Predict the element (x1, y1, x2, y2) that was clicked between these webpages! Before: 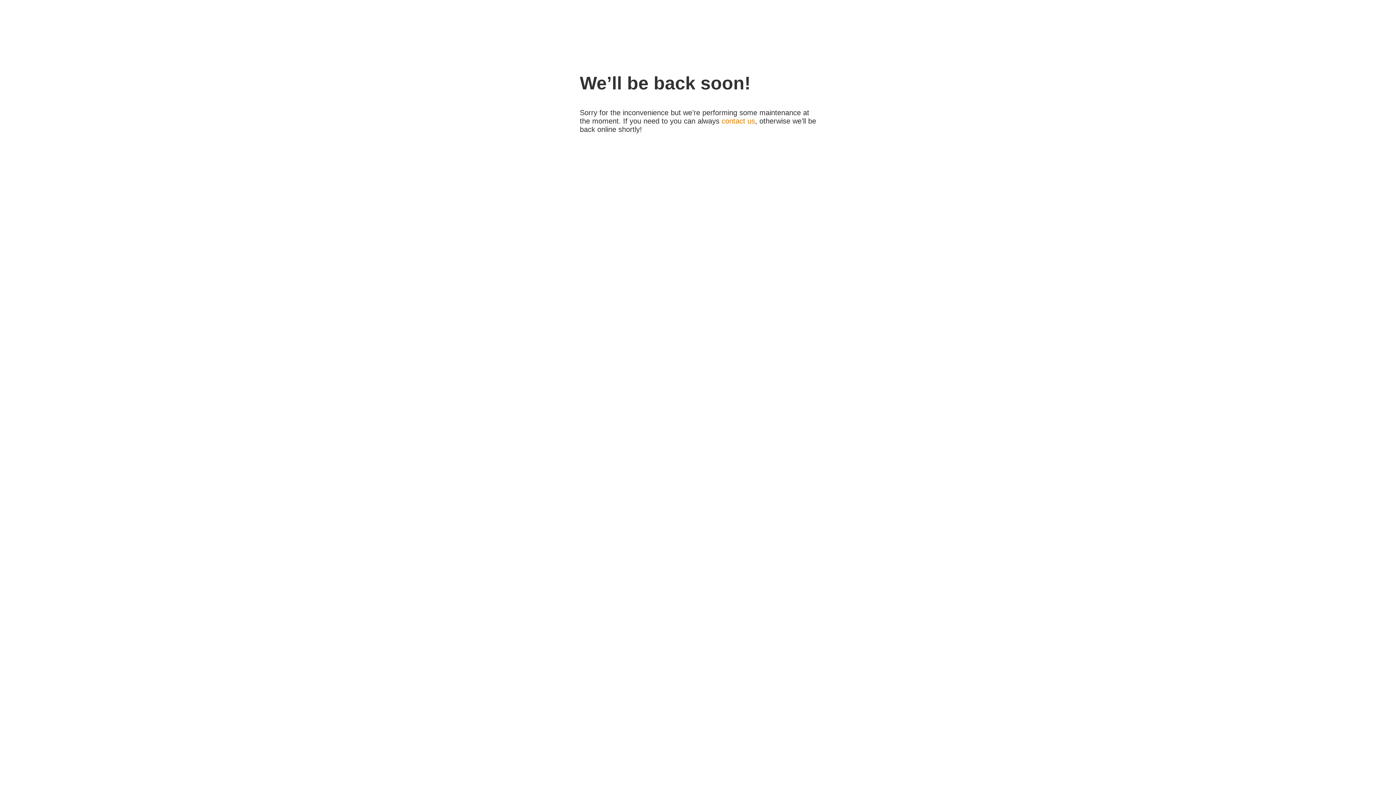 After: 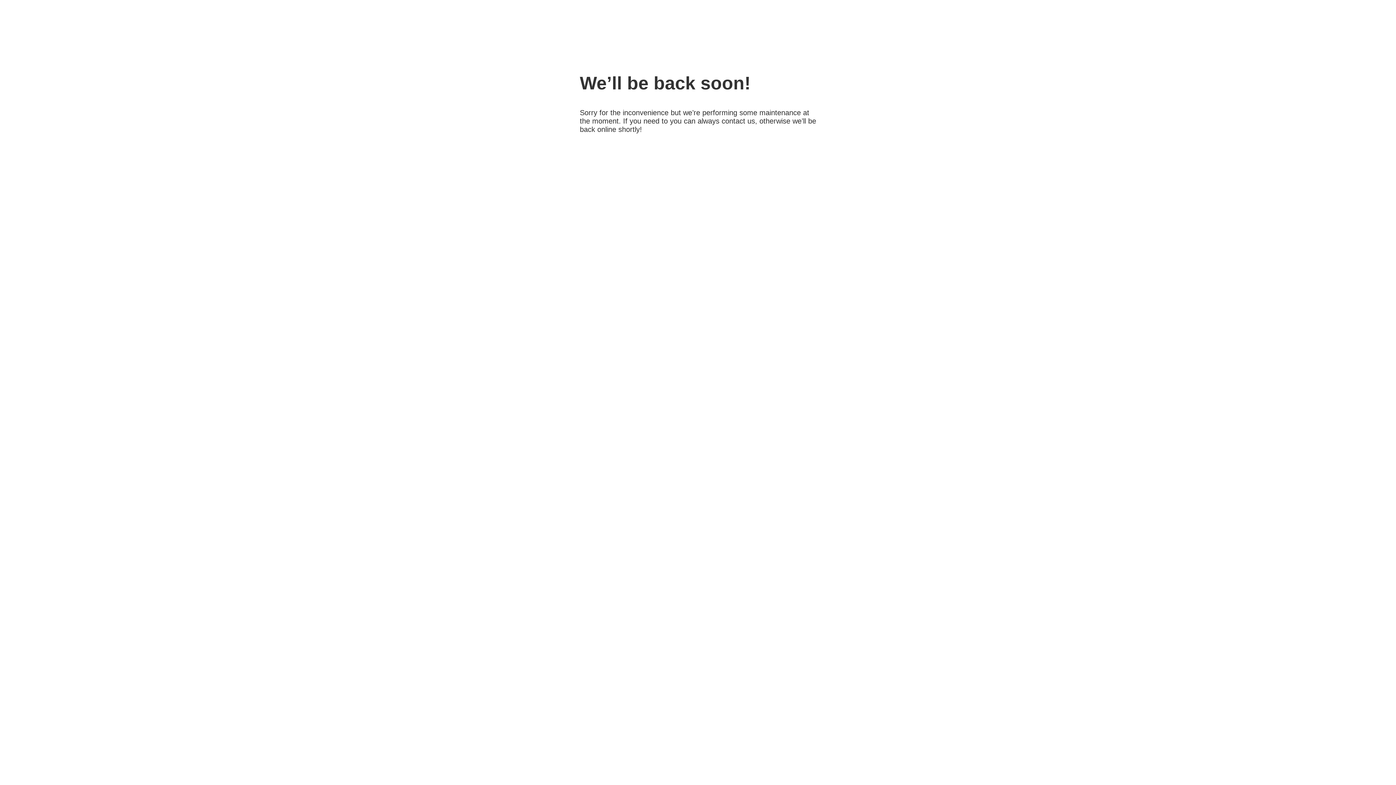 Action: label: contact us bbox: (721, 117, 755, 125)